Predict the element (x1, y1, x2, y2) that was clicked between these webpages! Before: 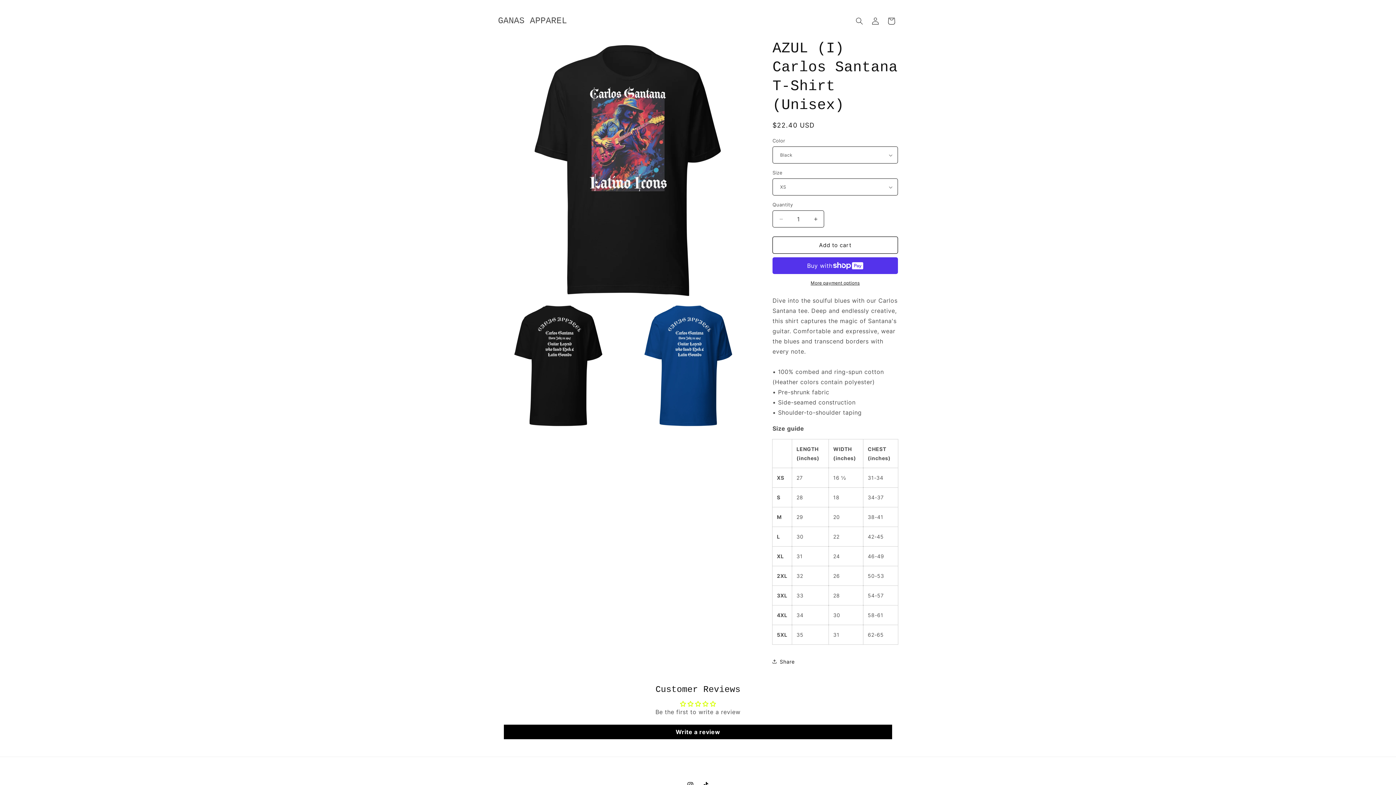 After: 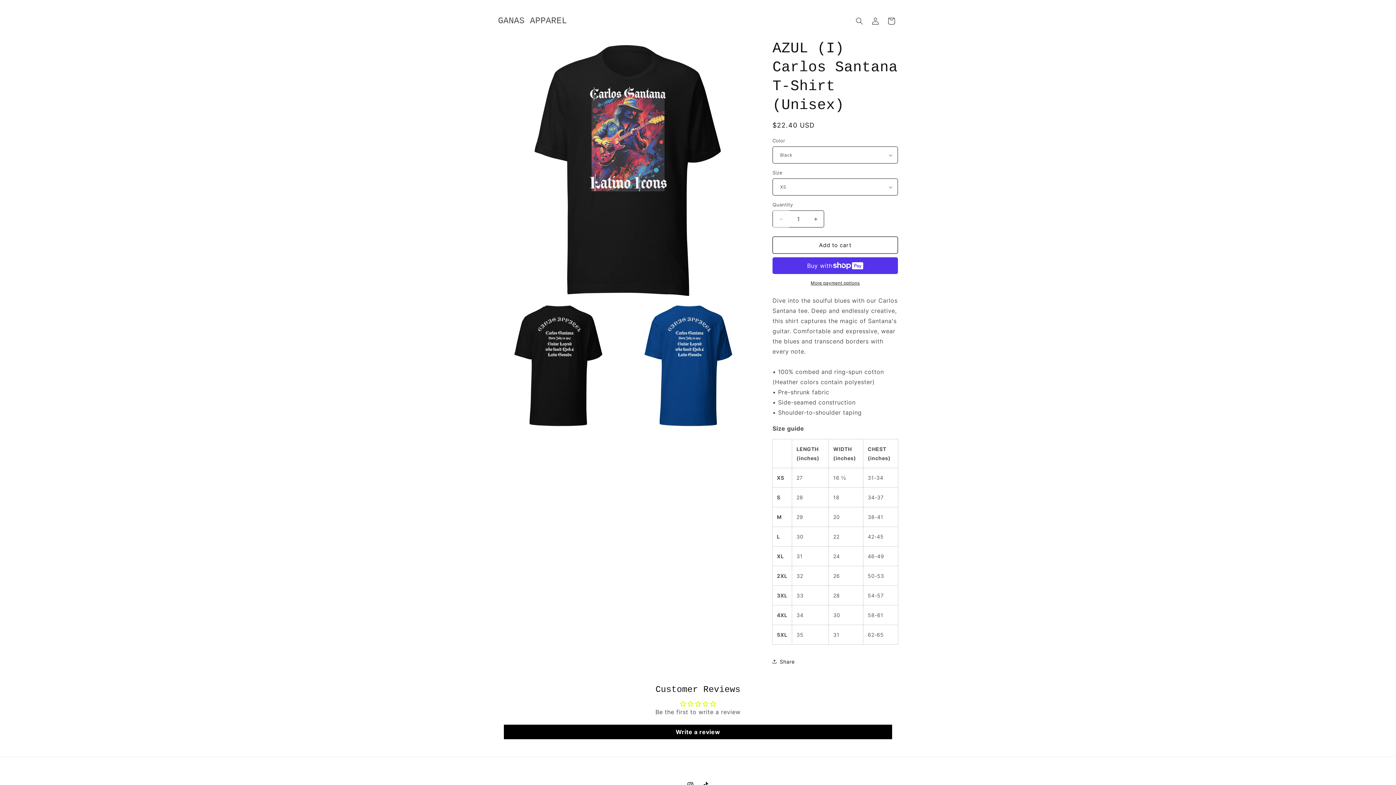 Action: bbox: (773, 210, 789, 227) label: Decrease quantity for AZUL (I) Carlos Santana T-Shirt (Unisex)